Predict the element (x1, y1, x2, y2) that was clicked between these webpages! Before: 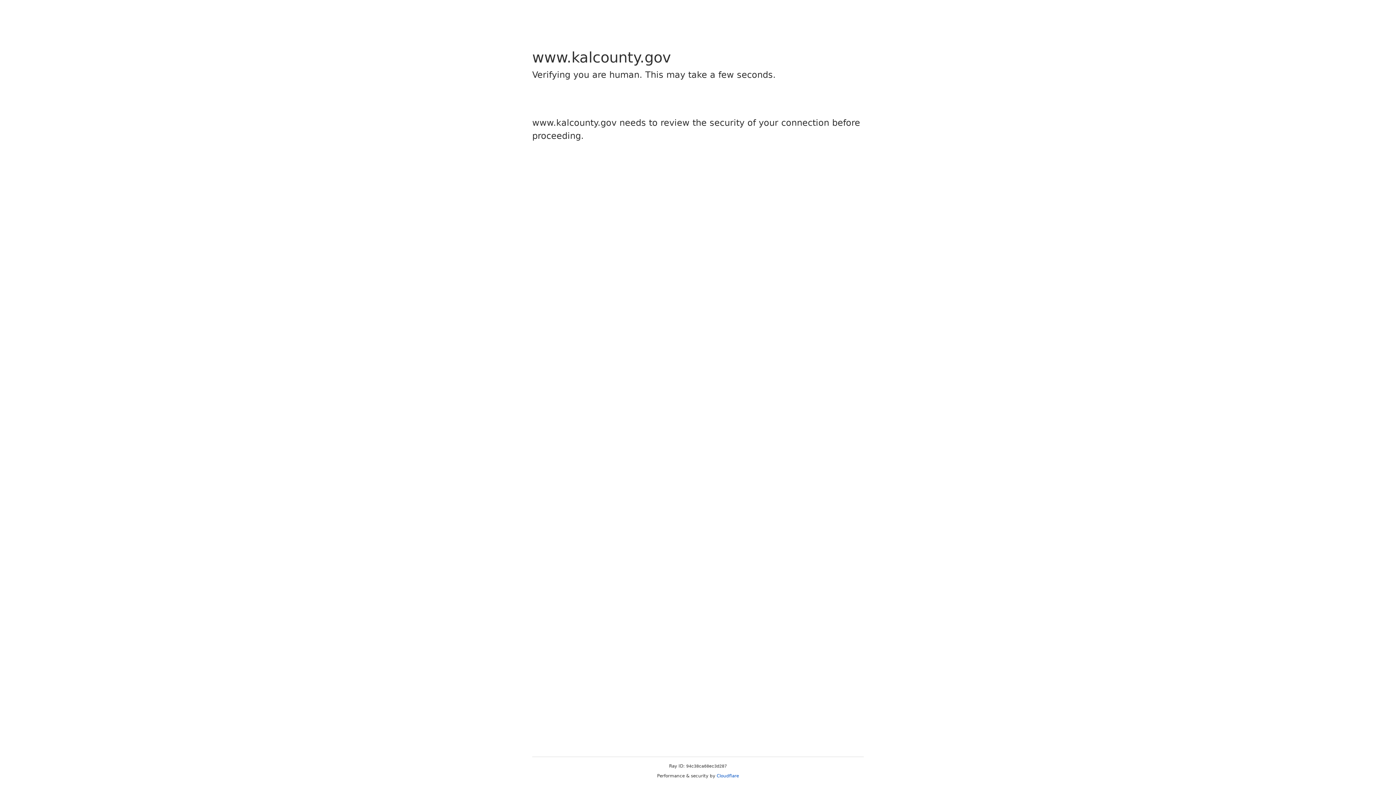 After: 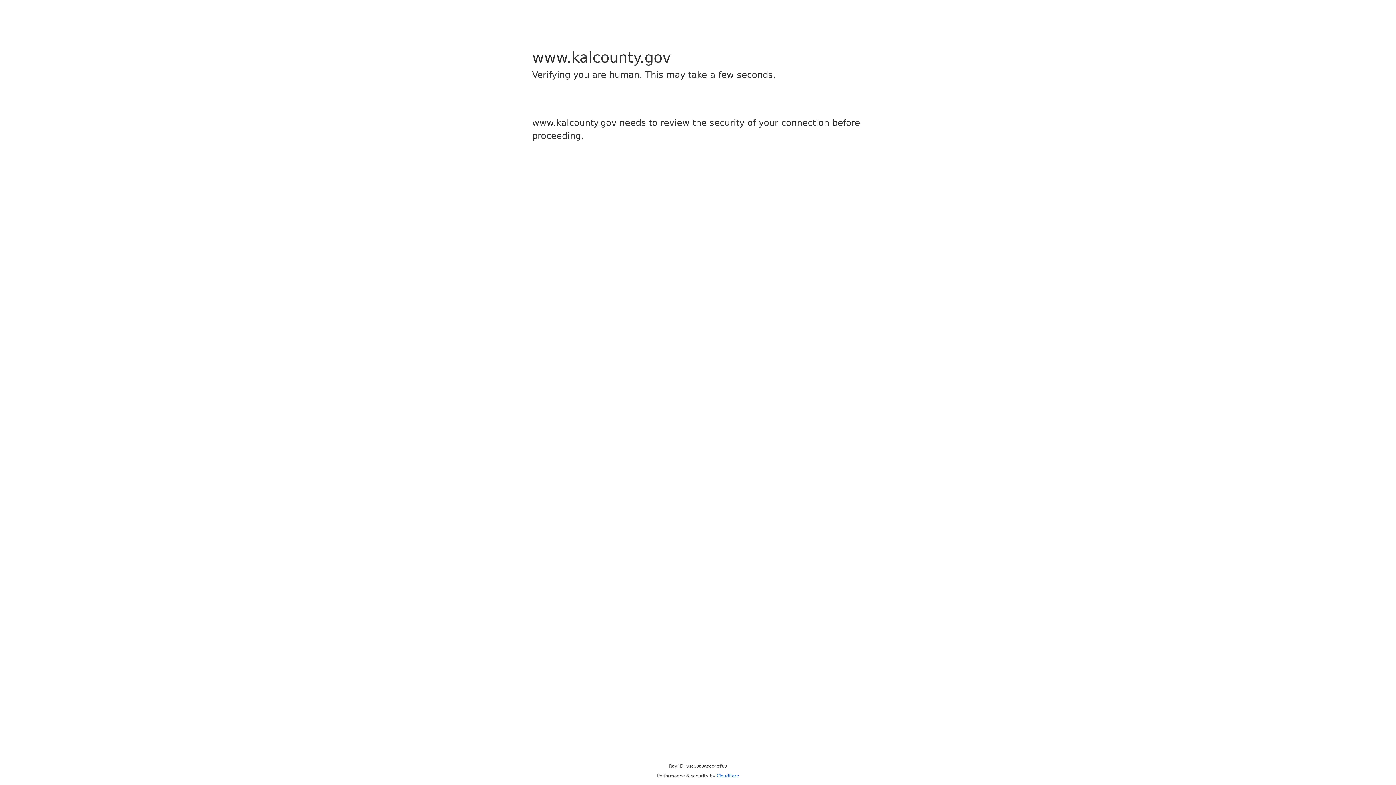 Action: bbox: (716, 773, 739, 778) label: Cloudflare